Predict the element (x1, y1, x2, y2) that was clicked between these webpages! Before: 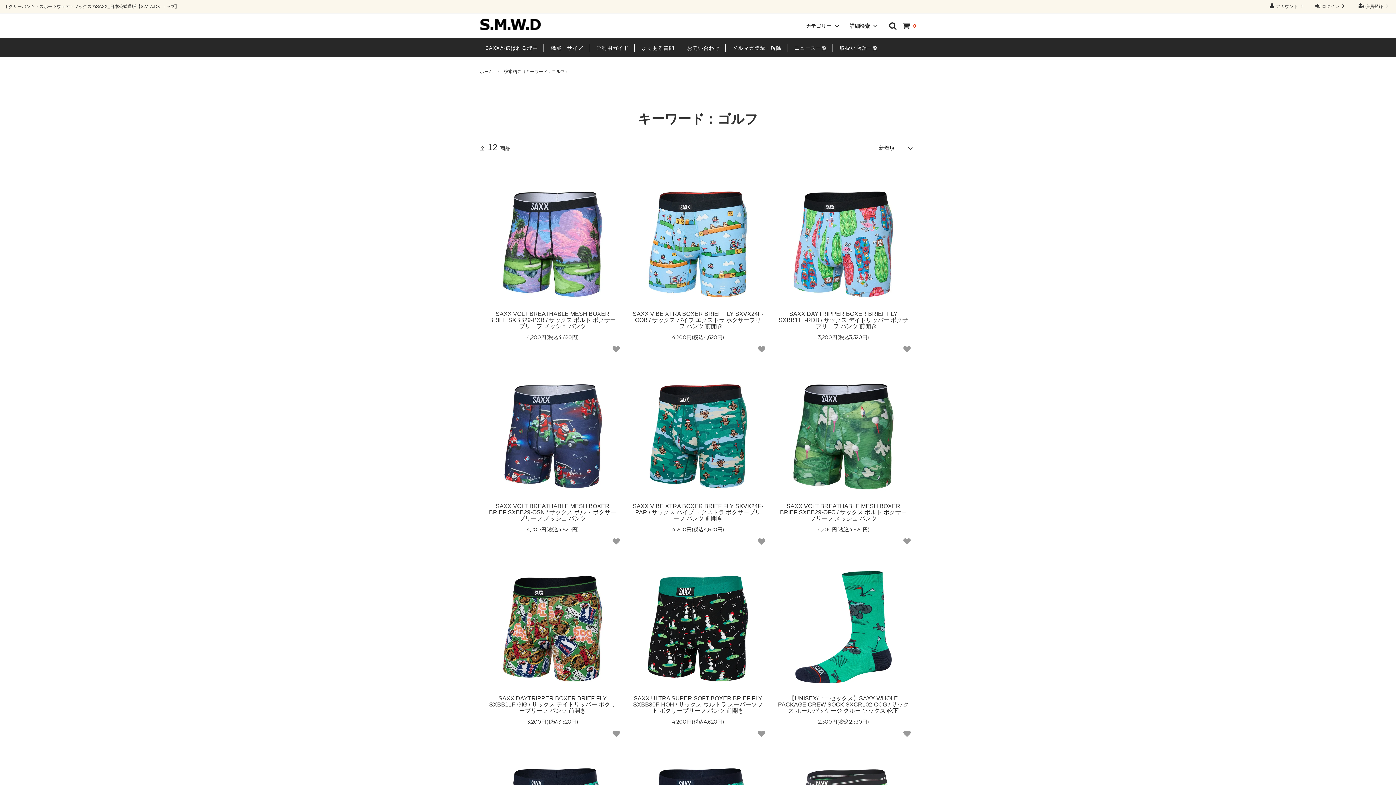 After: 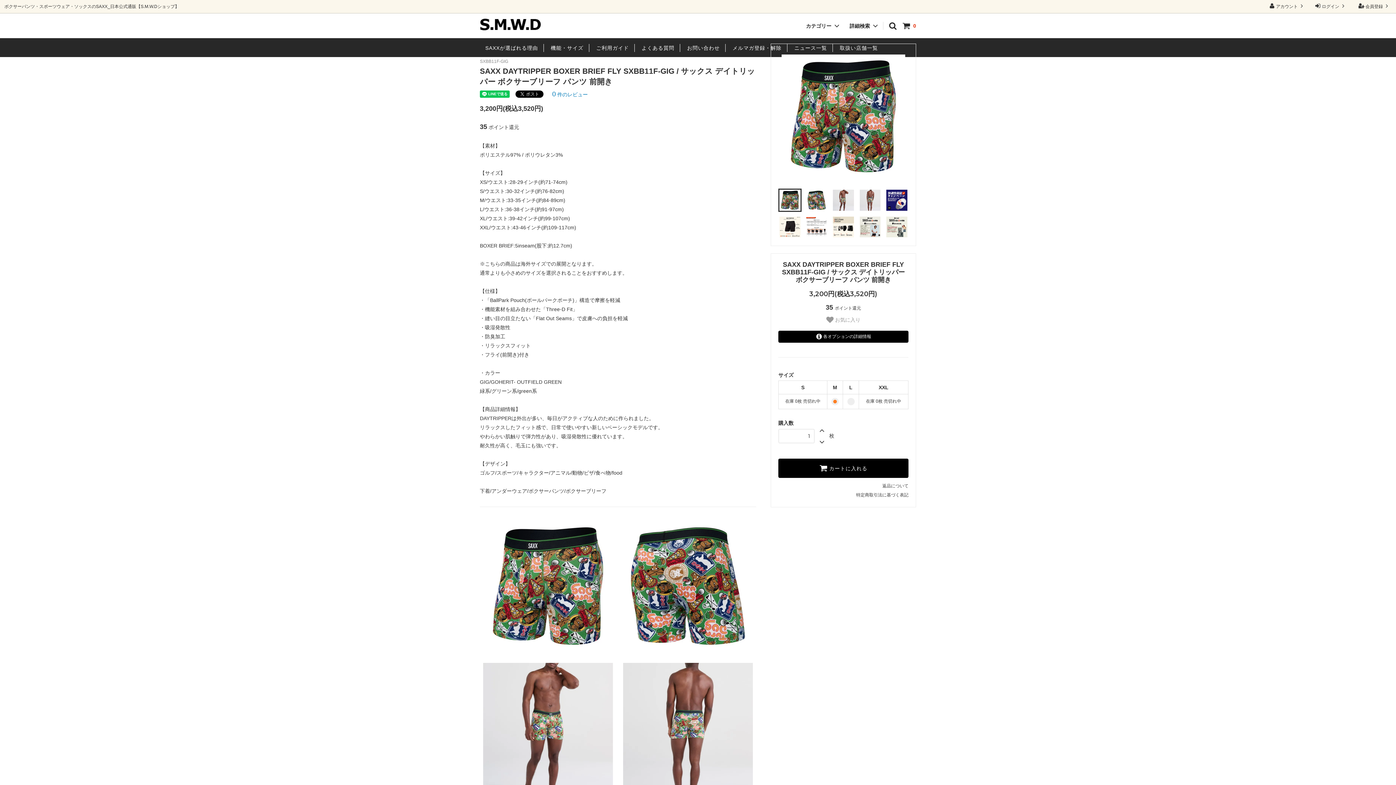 Action: label: SAXX DAYTRIPPER BOXER BRIEF FLY SXBB11F-GIG / サックス デイトリッパー ボクサーブリーフ パンツ 前開き bbox: (487, 695, 618, 714)